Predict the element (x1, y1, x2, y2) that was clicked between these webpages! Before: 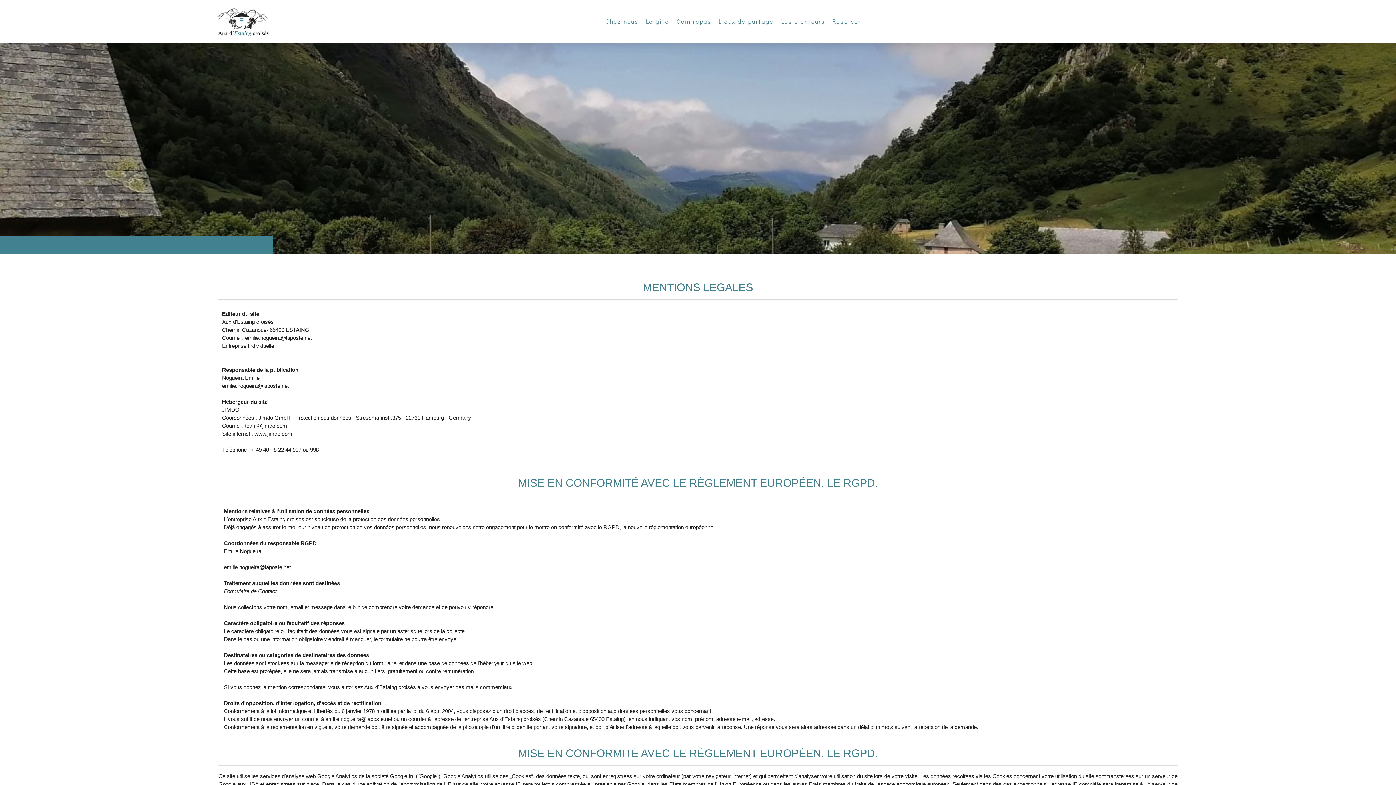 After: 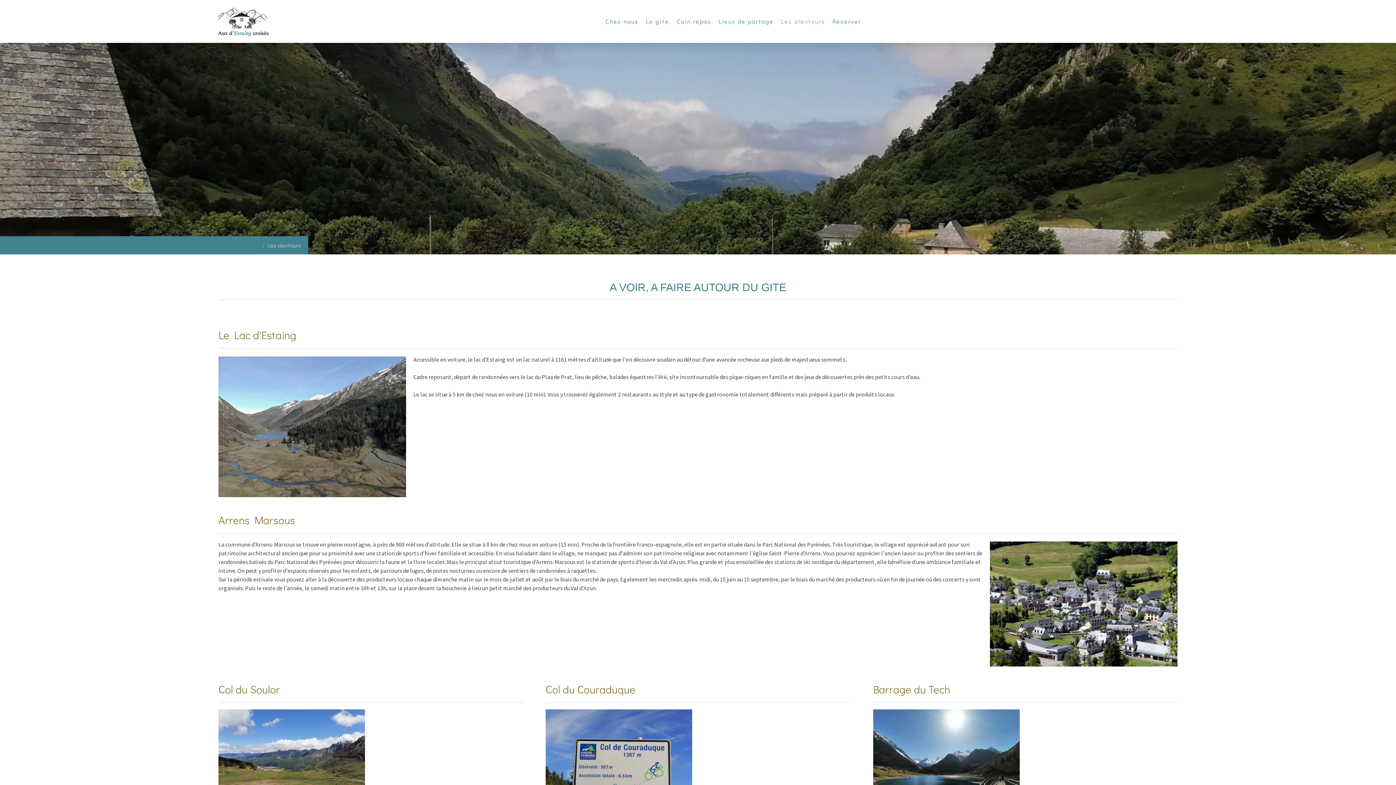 Action: bbox: (777, 13, 828, 29) label: Les alentours